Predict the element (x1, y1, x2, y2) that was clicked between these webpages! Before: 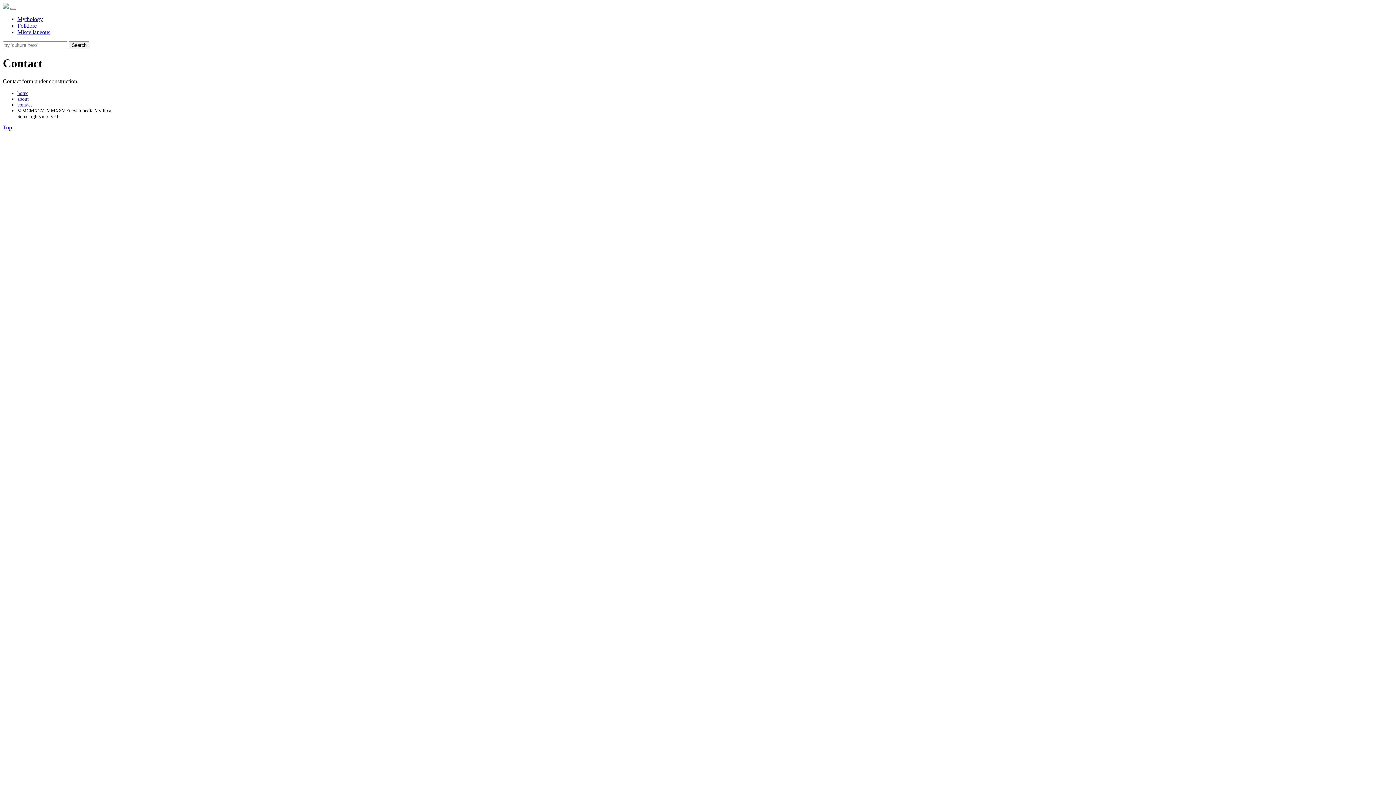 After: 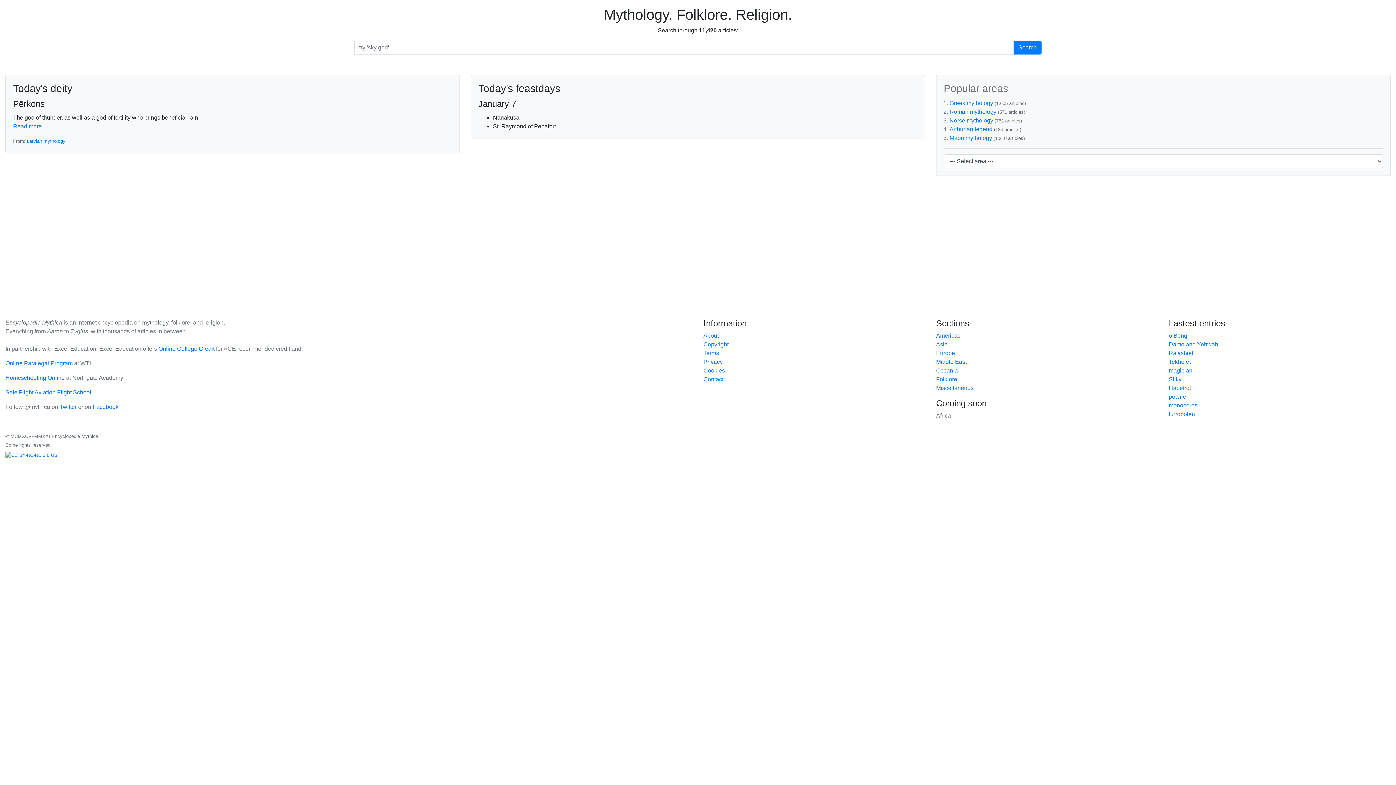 Action: label: home bbox: (17, 90, 28, 95)